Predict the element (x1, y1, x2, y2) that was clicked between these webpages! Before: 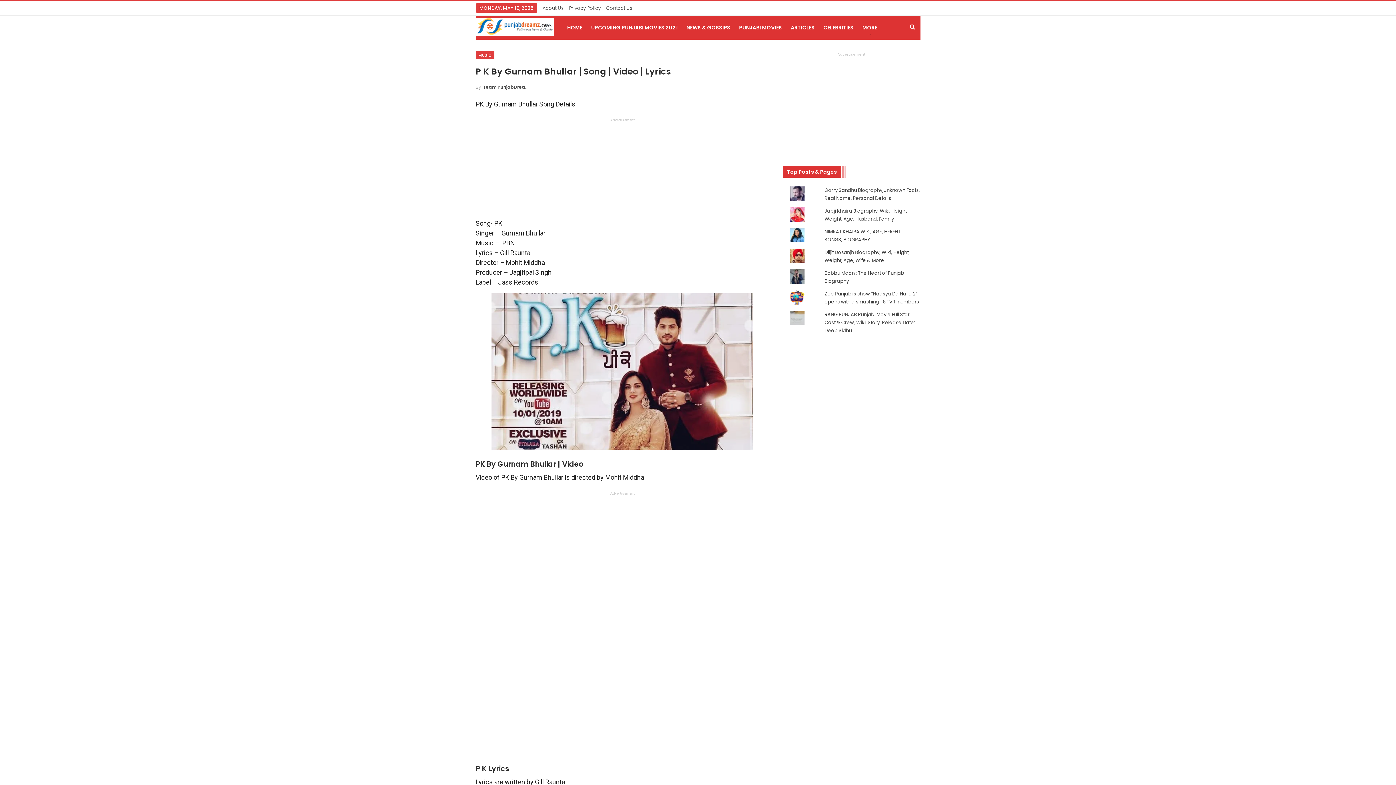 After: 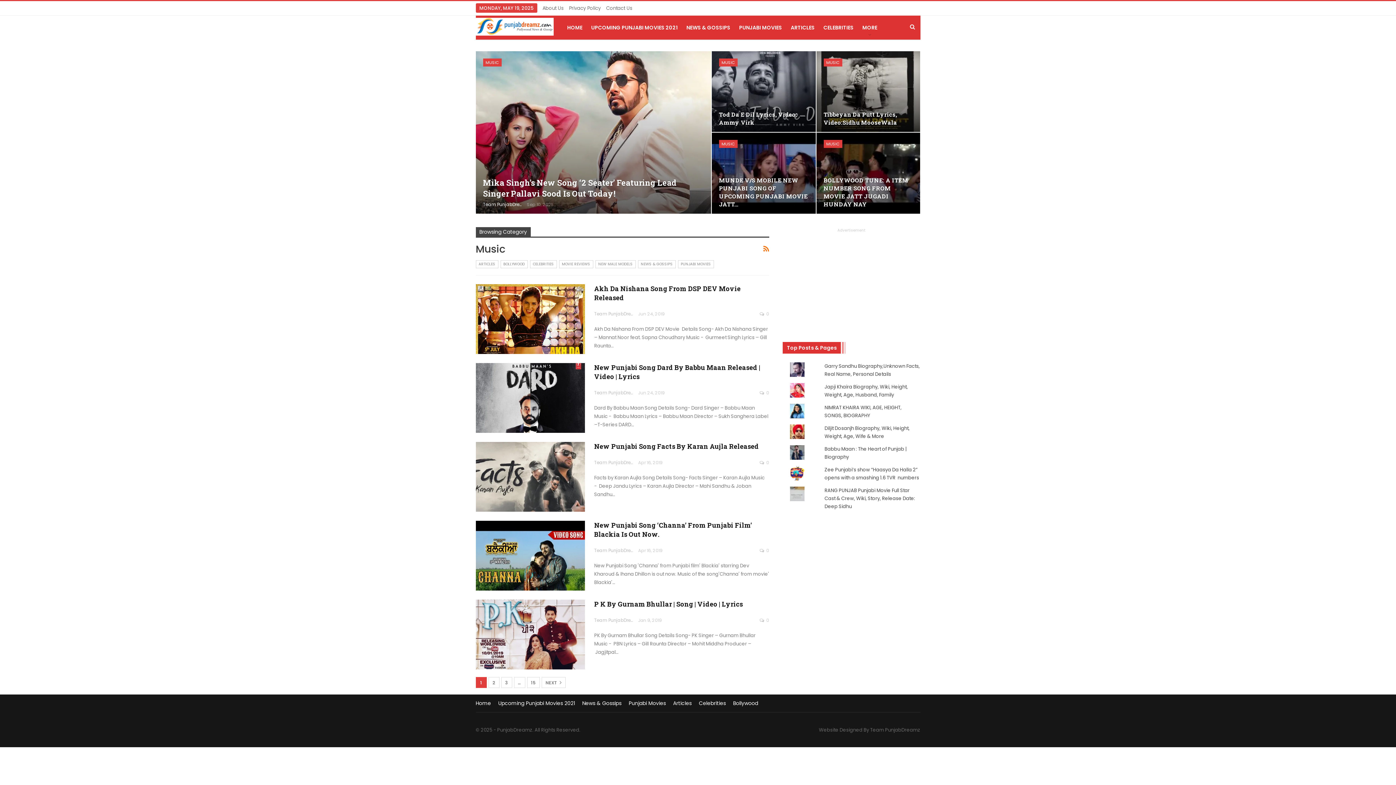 Action: label: MUSIC bbox: (475, 51, 494, 59)